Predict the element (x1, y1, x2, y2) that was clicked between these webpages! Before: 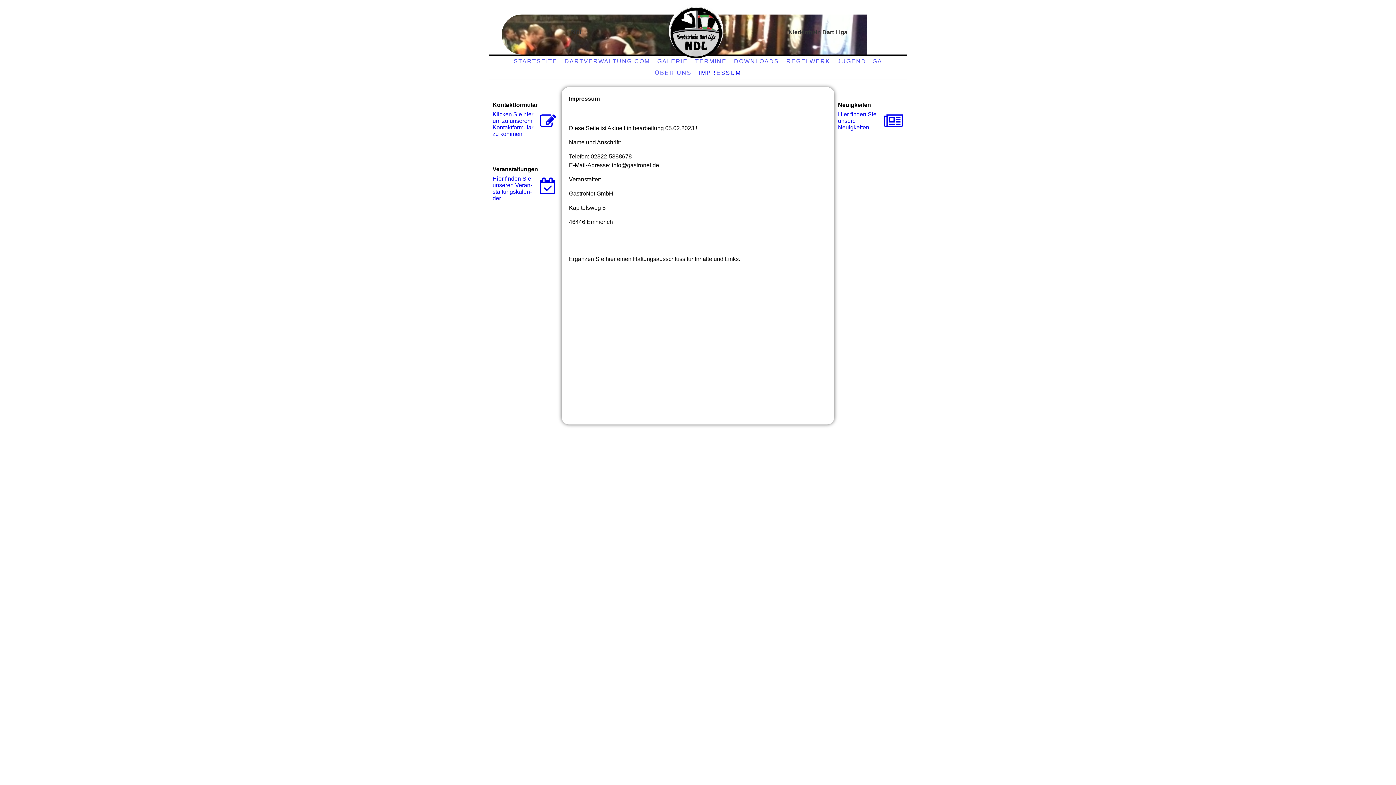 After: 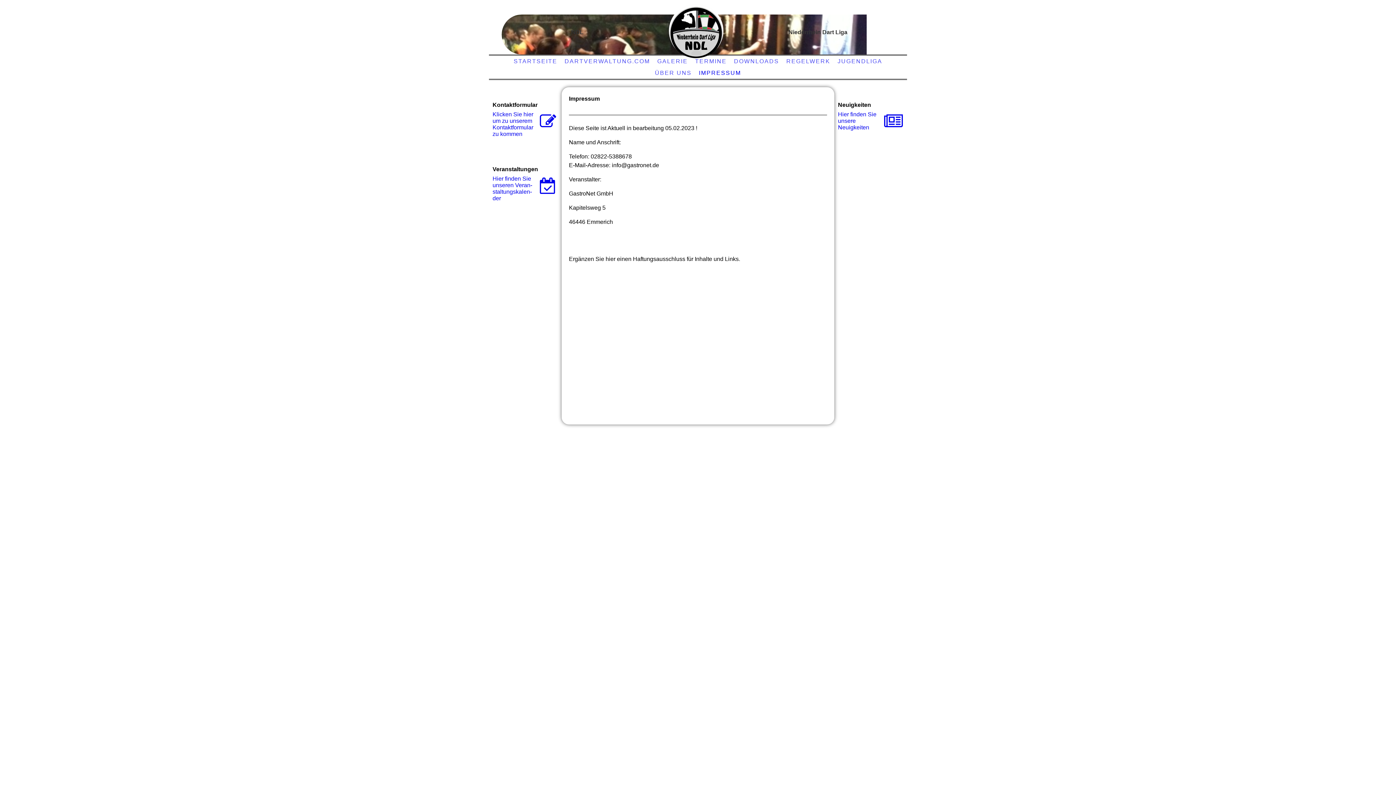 Action: label: IMPRESSUM bbox: (697, 68, 743, 78)